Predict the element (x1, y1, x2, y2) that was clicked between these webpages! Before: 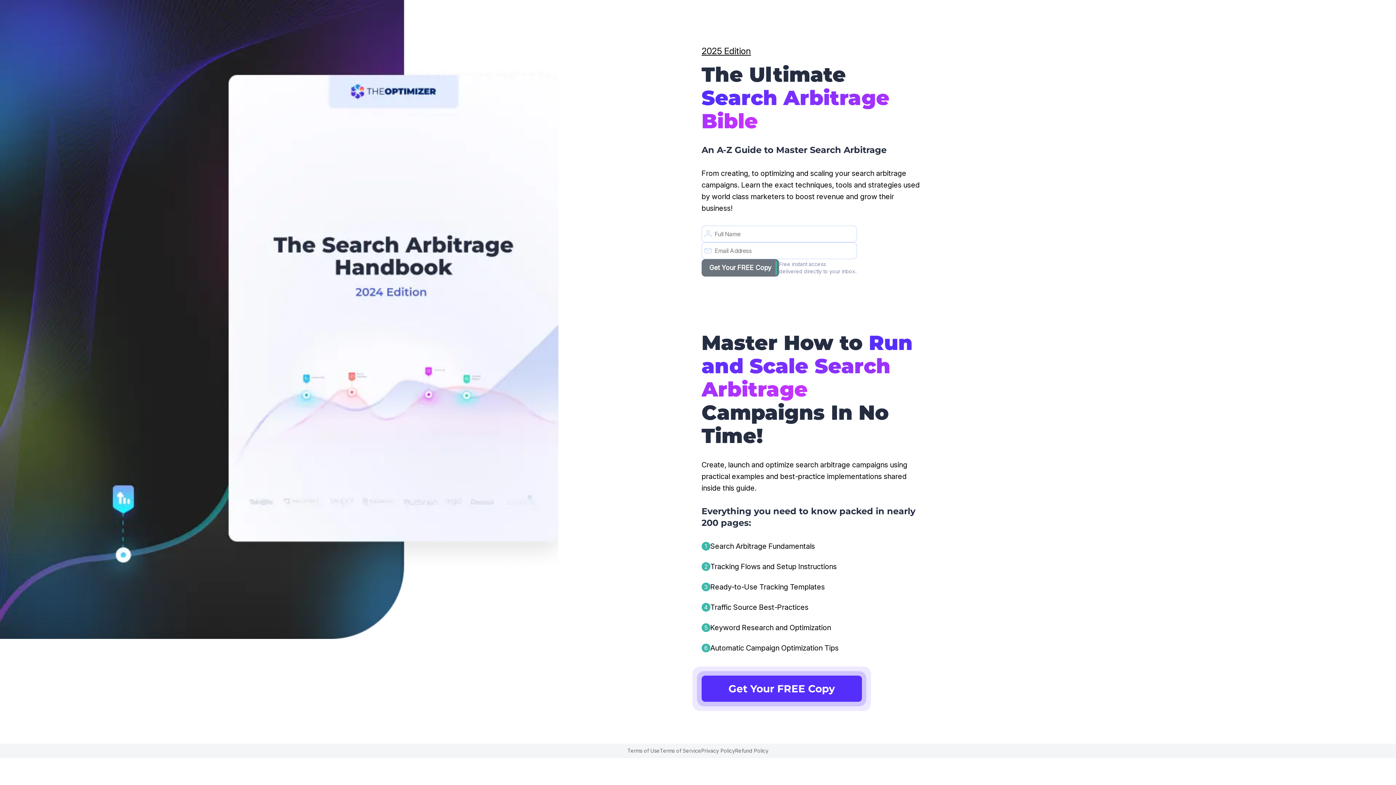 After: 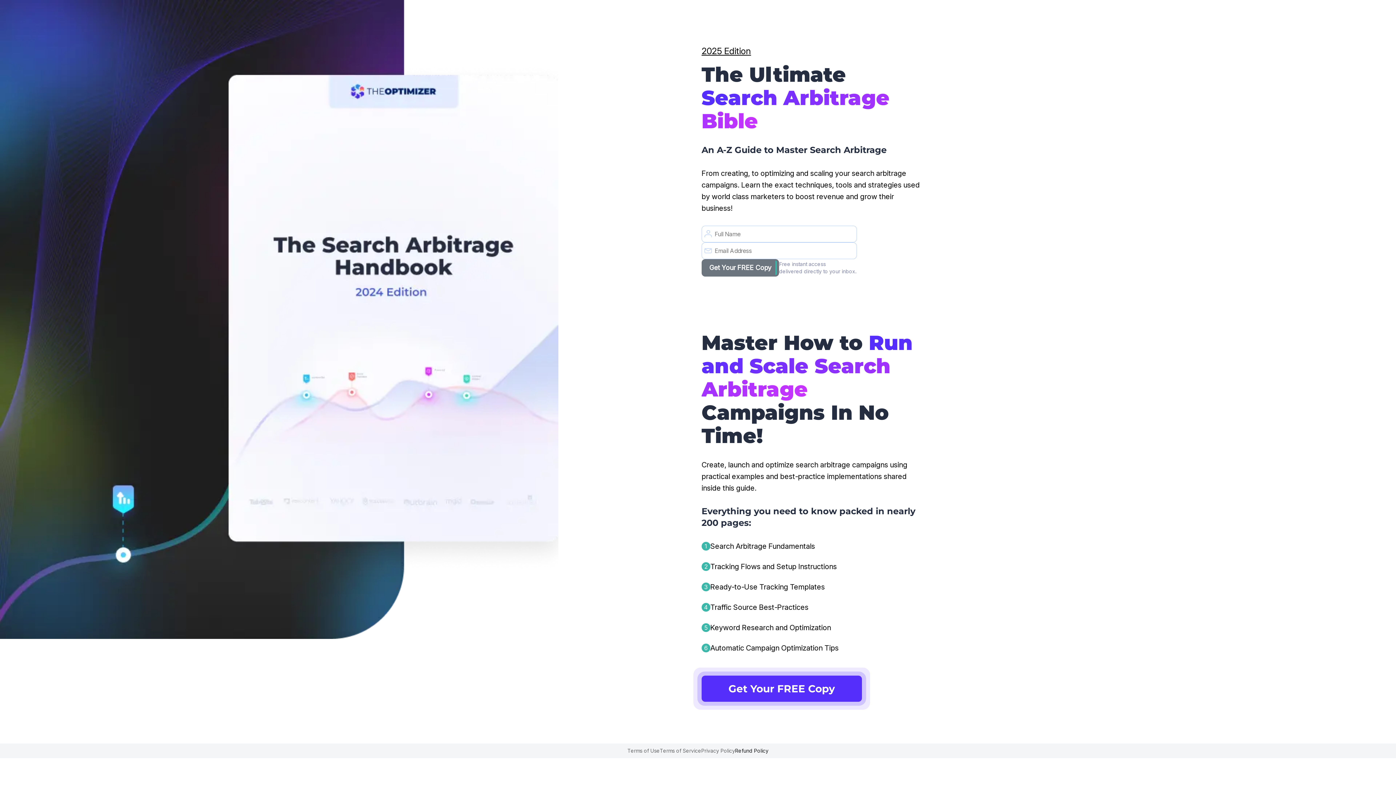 Action: bbox: (735, 748, 768, 754) label: Refund Policy